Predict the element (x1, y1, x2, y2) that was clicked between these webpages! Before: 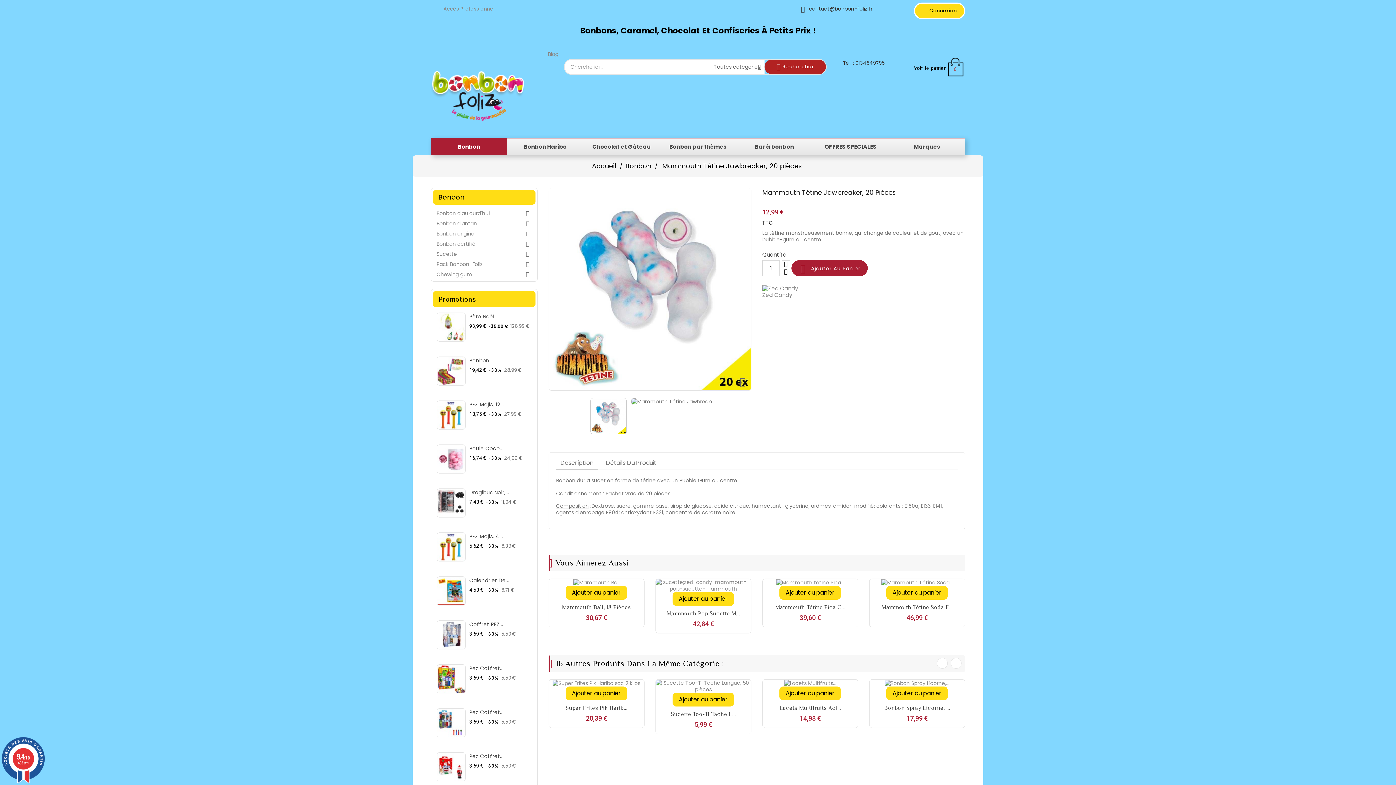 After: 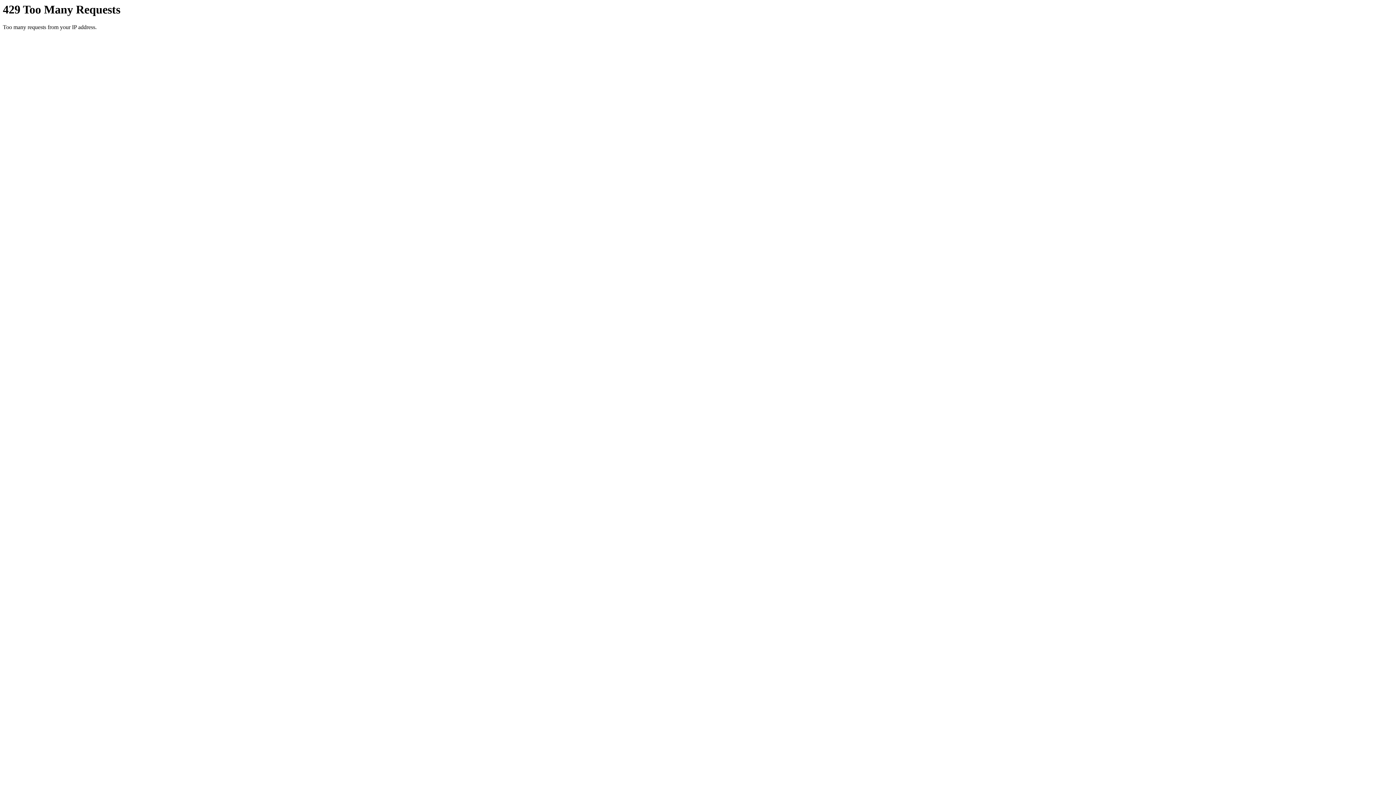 Action: bbox: (662, 161, 802, 170) label: Mammouth Tétine Jawbreaker, 20 pièces